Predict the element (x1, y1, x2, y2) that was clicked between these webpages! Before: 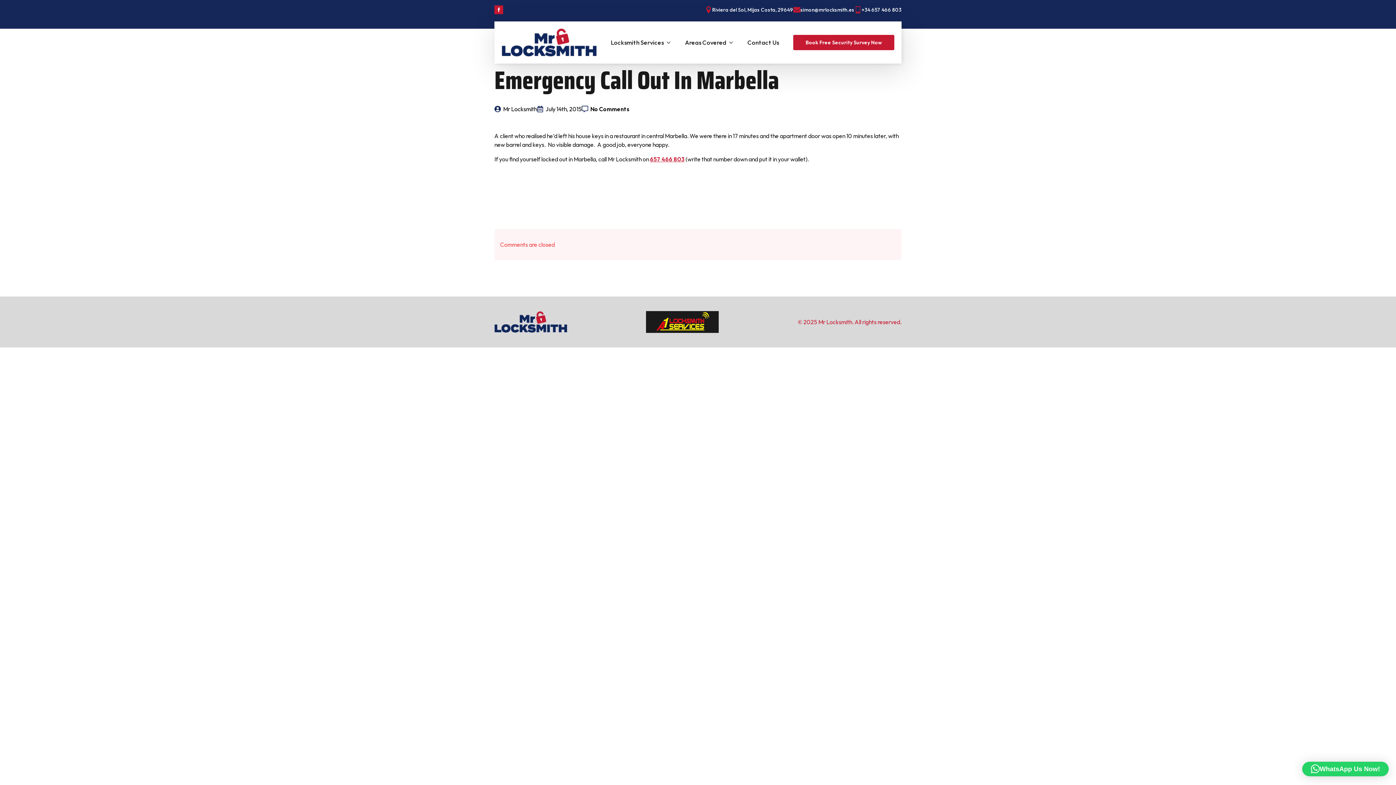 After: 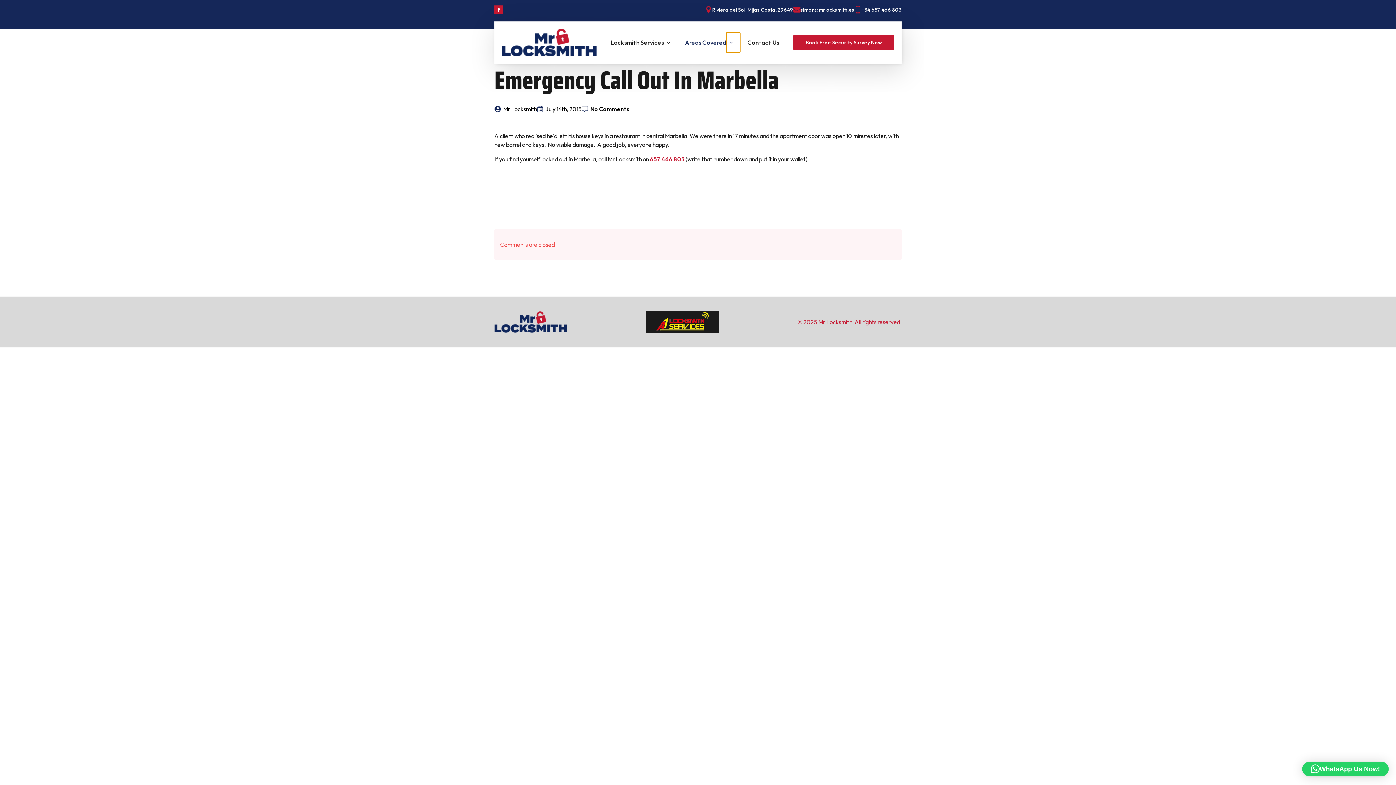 Action: label: Areas Covered Submenu bbox: (726, 32, 740, 52)